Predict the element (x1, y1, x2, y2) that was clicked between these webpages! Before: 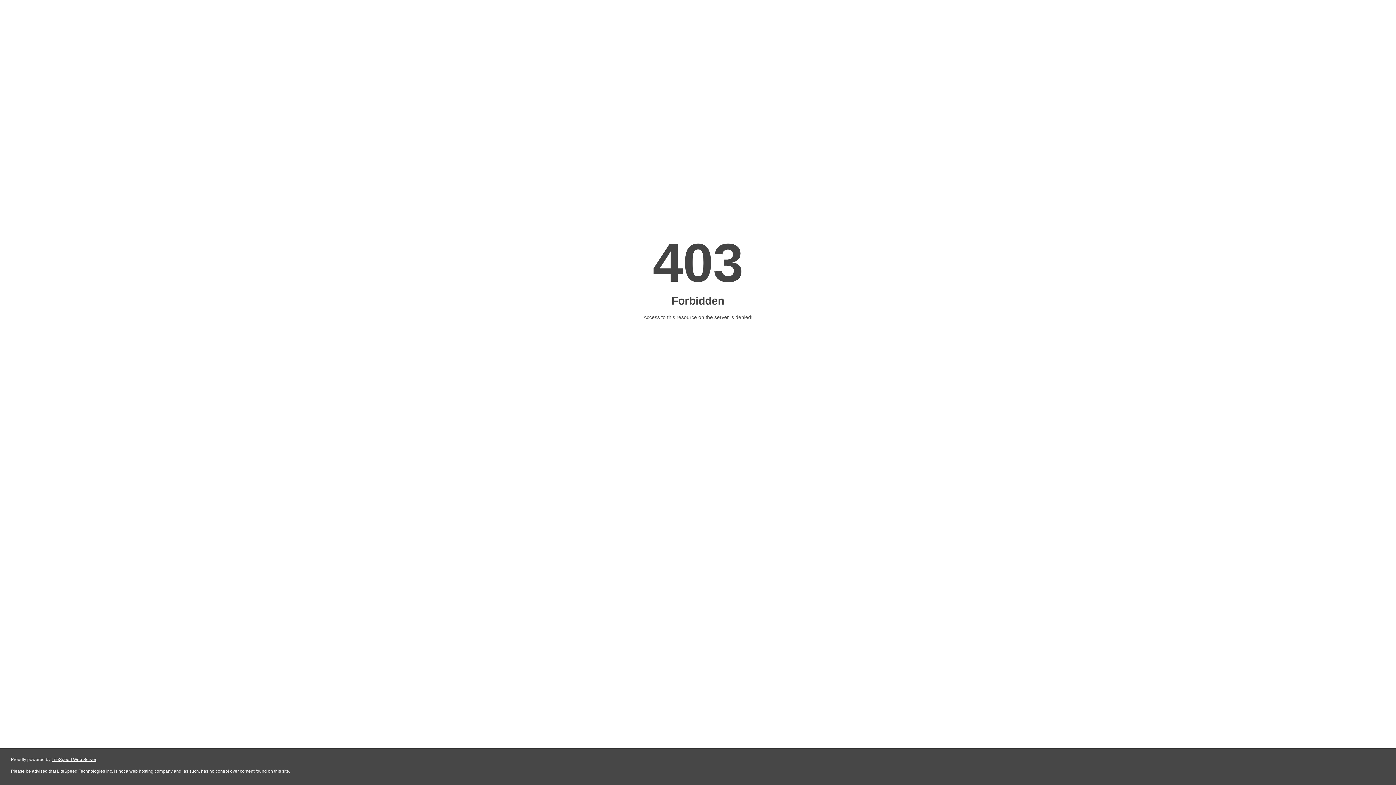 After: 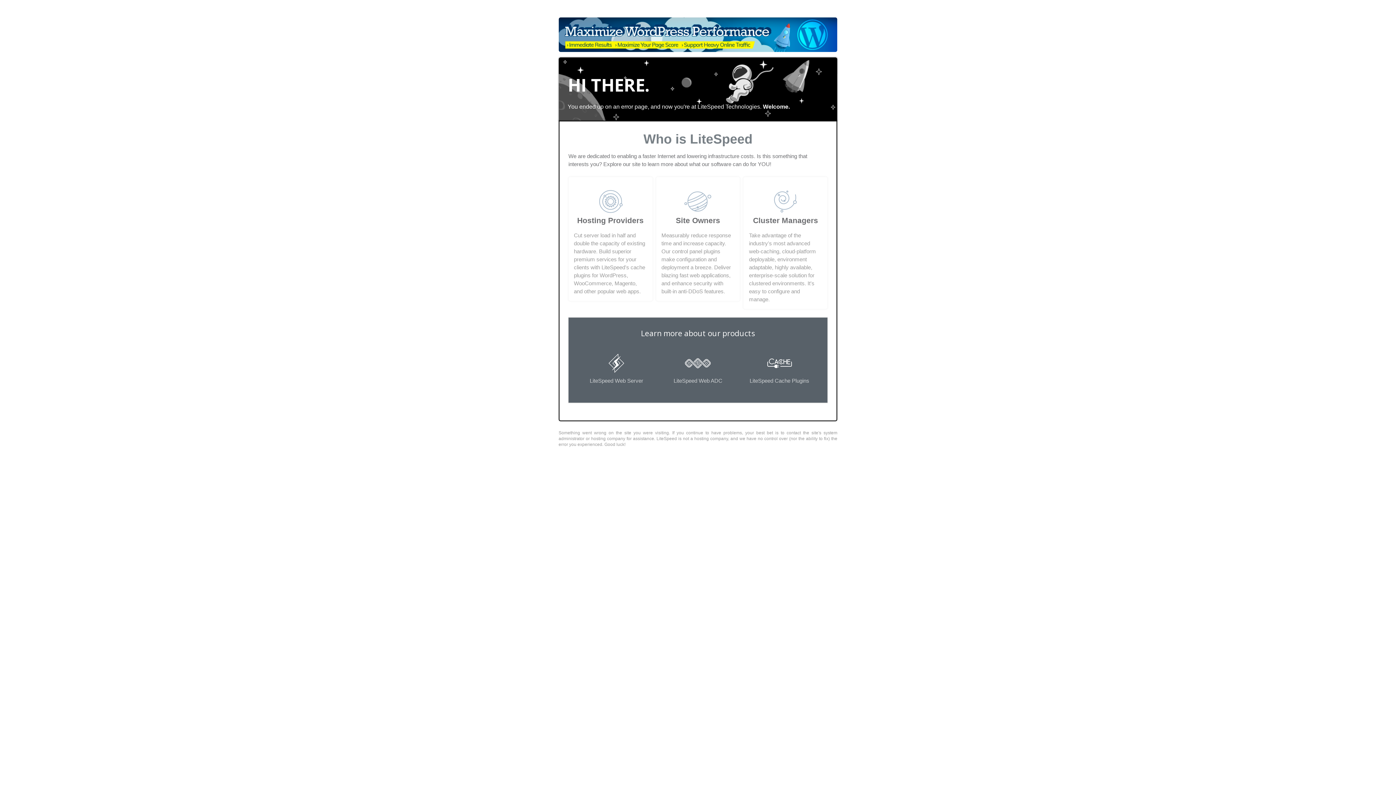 Action: label: LiteSpeed Web Server bbox: (51, 757, 96, 762)